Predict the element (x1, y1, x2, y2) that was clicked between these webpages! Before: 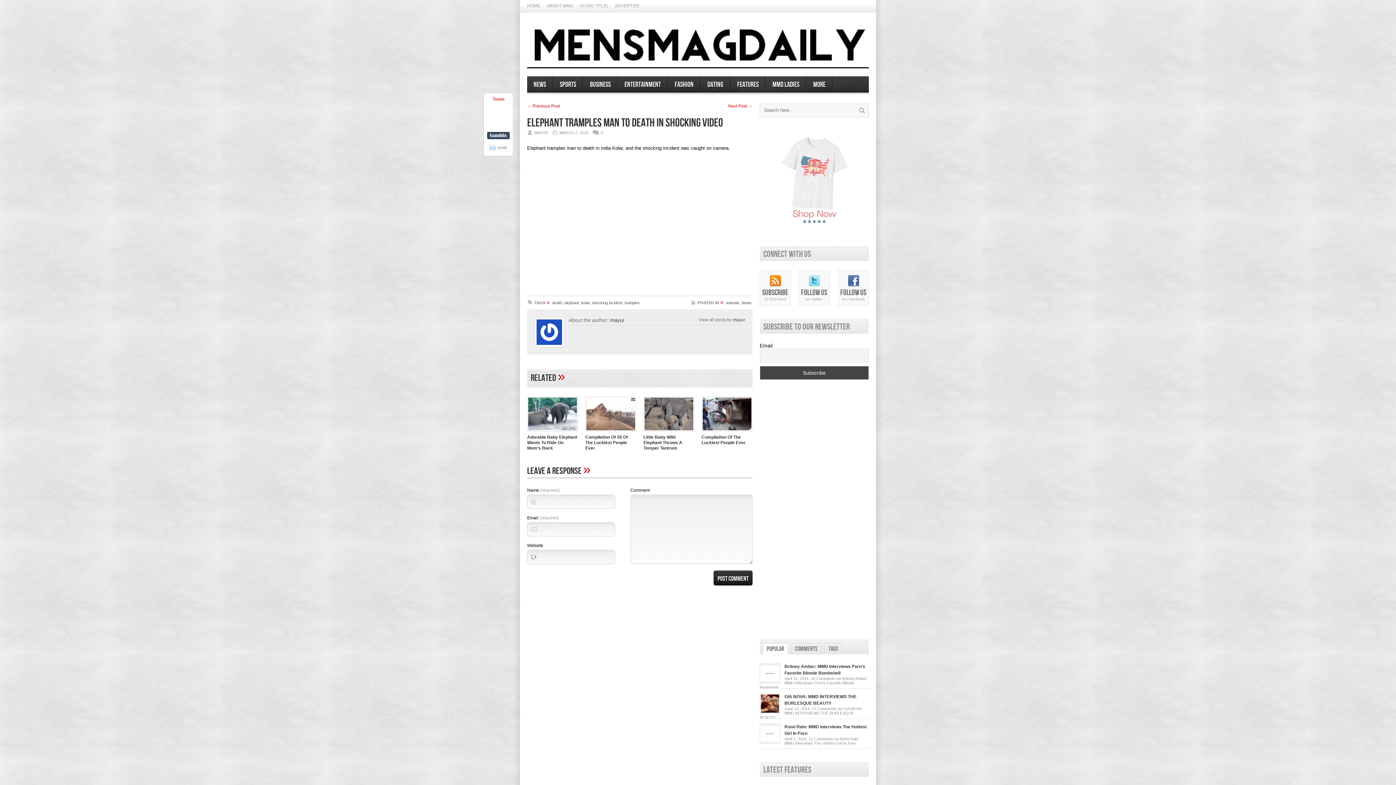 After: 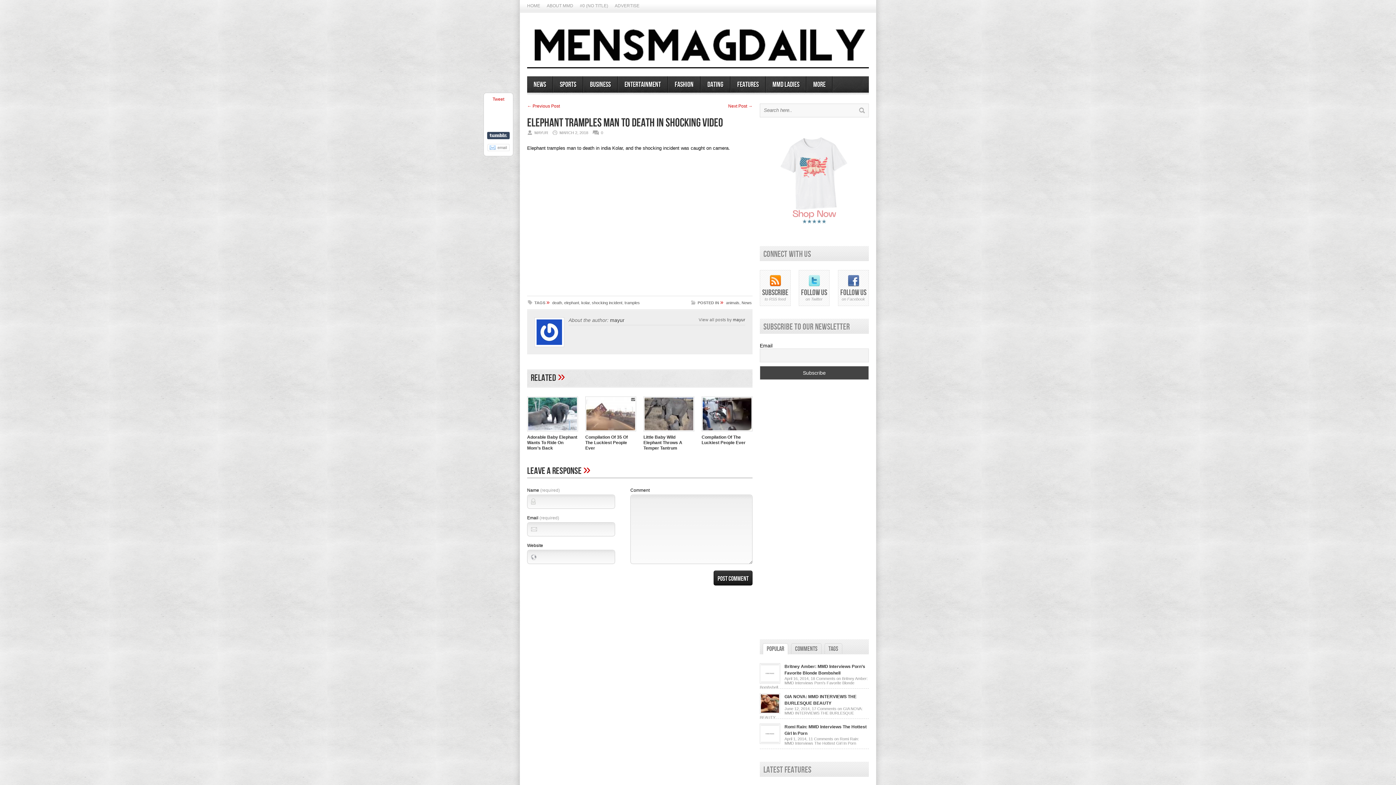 Action: bbox: (763, 644, 788, 654) label: Popular